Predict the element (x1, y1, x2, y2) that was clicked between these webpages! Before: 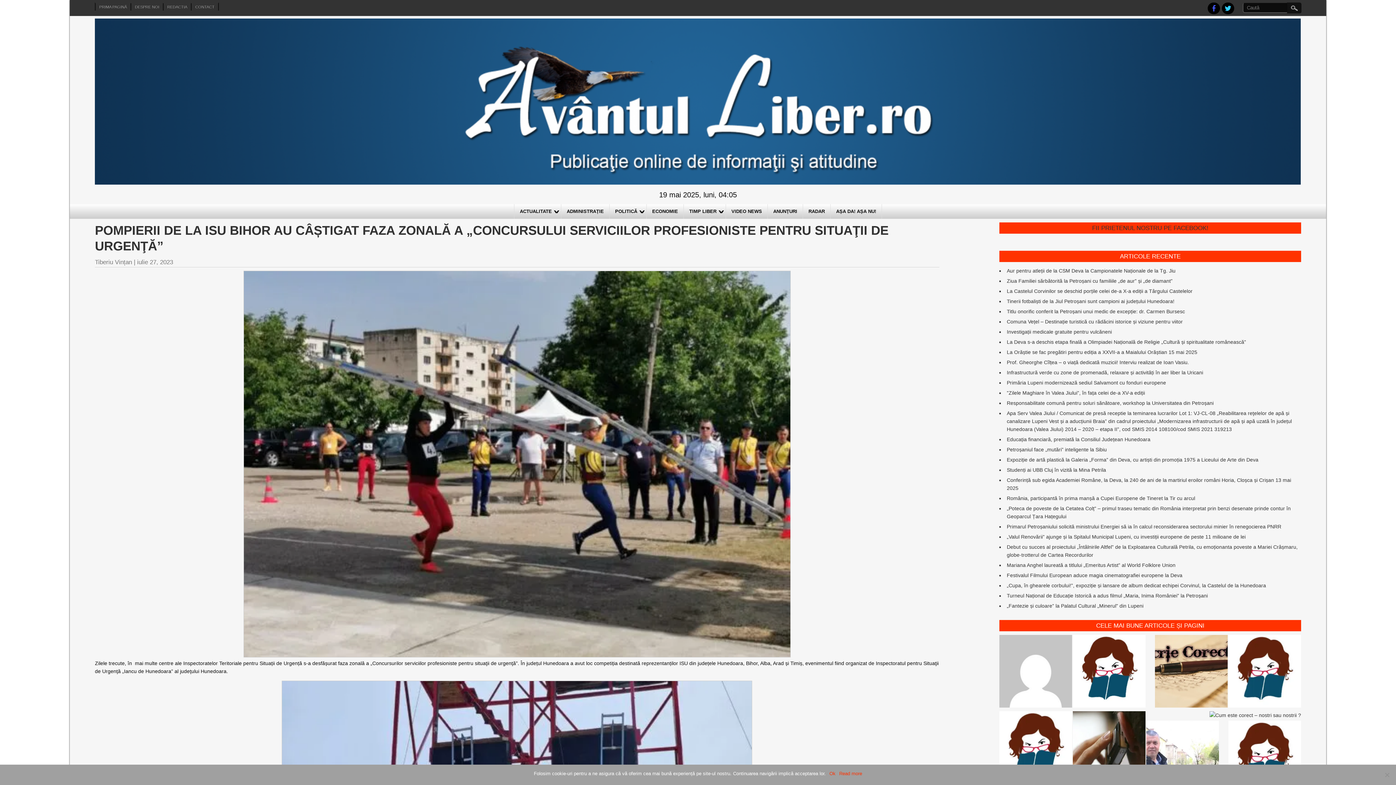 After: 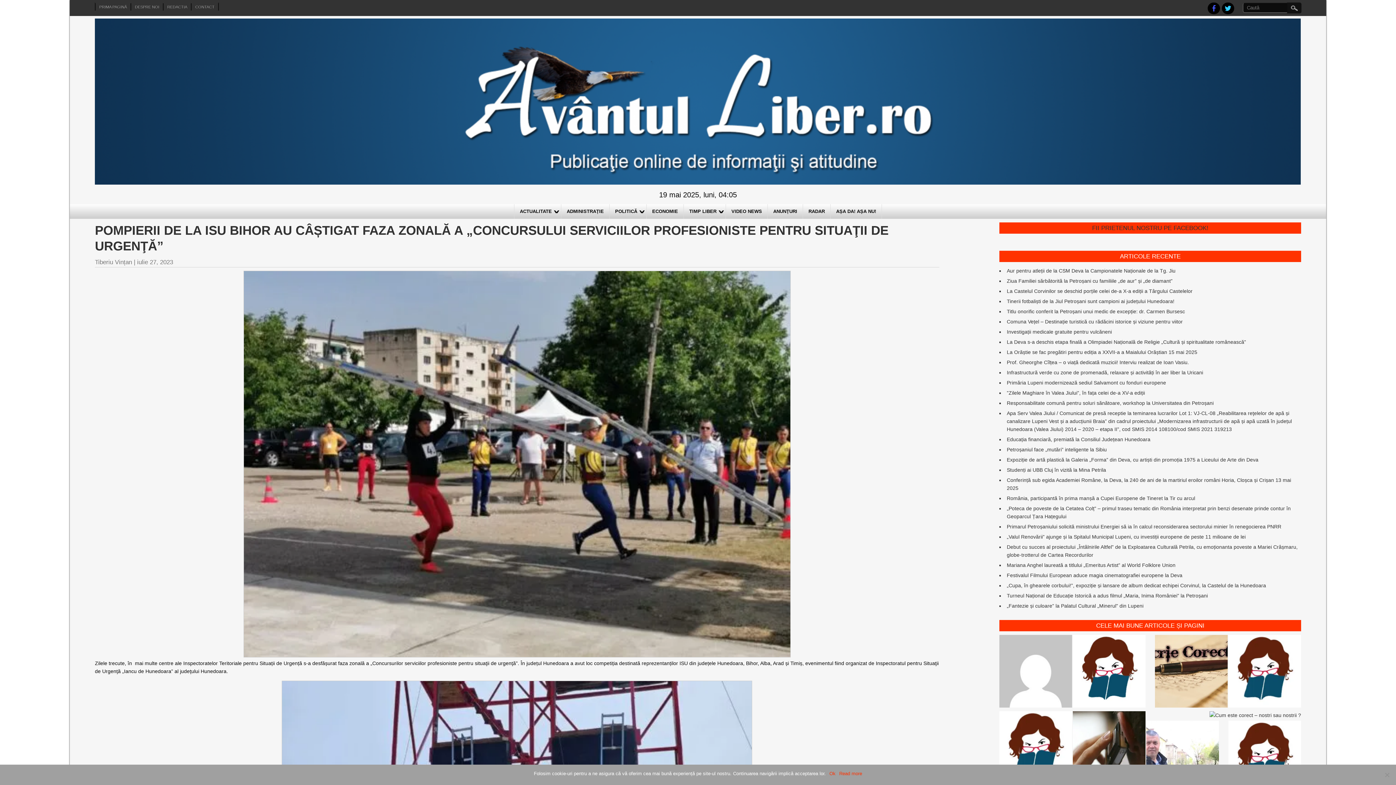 Action: label: Read more bbox: (839, 770, 862, 777)